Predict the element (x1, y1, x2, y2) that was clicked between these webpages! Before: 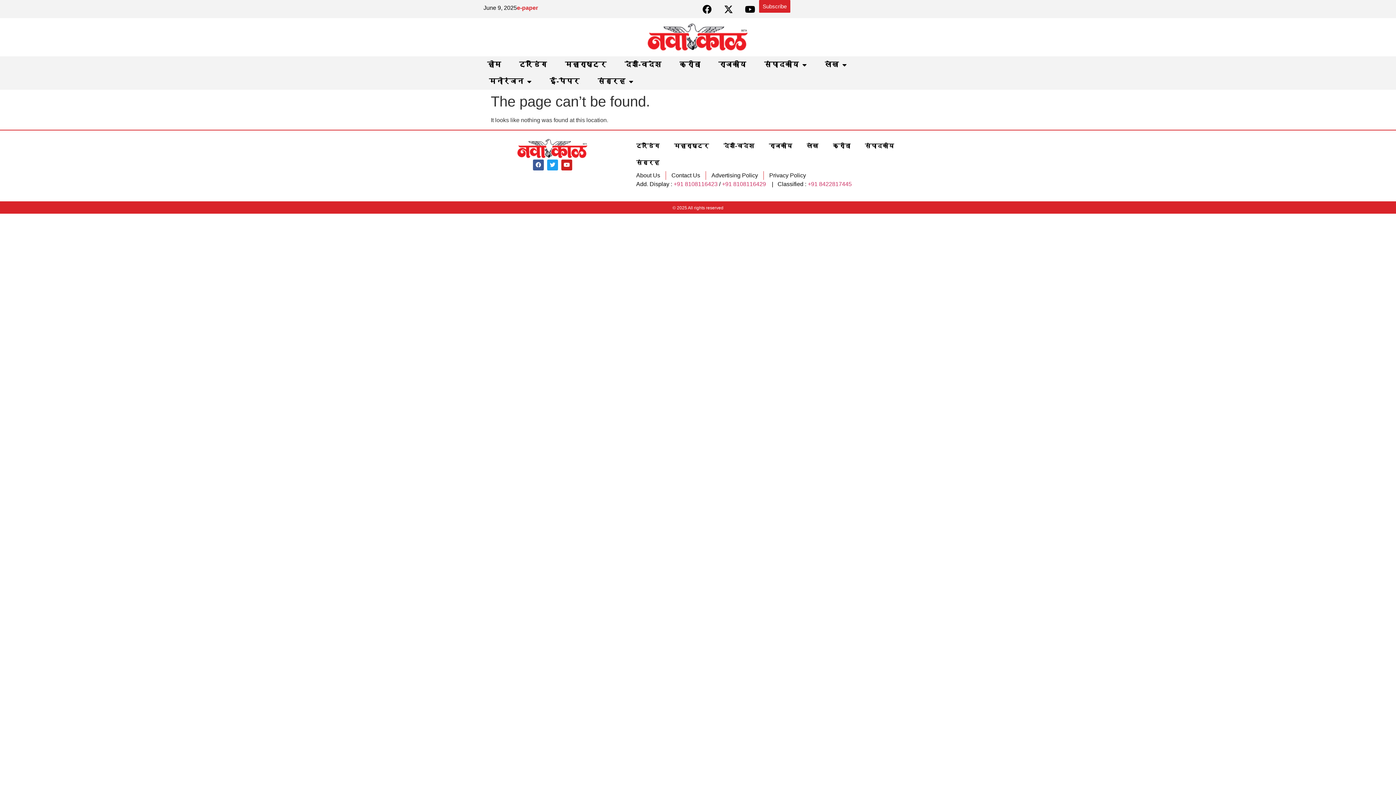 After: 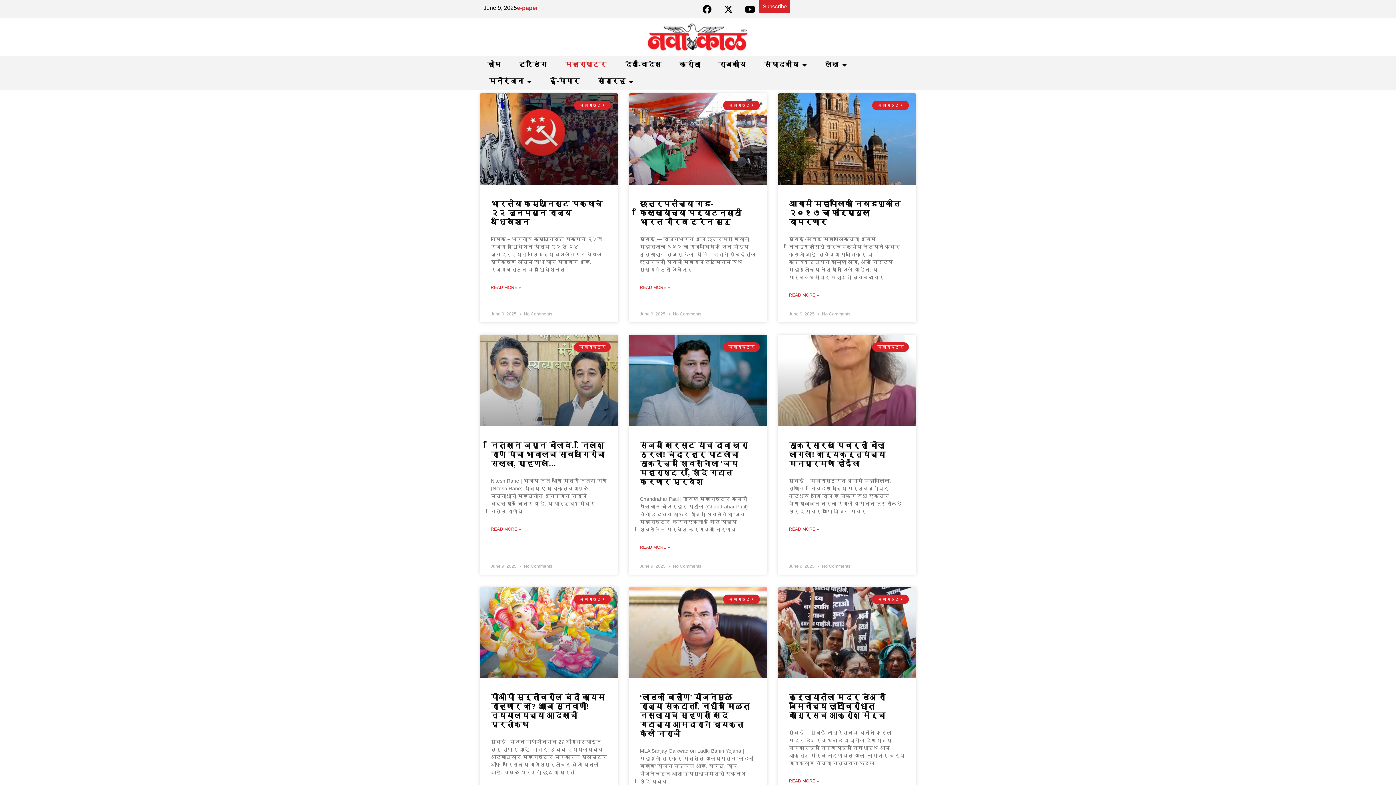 Action: bbox: (557, 56, 613, 73) label: महाराष्ट्र